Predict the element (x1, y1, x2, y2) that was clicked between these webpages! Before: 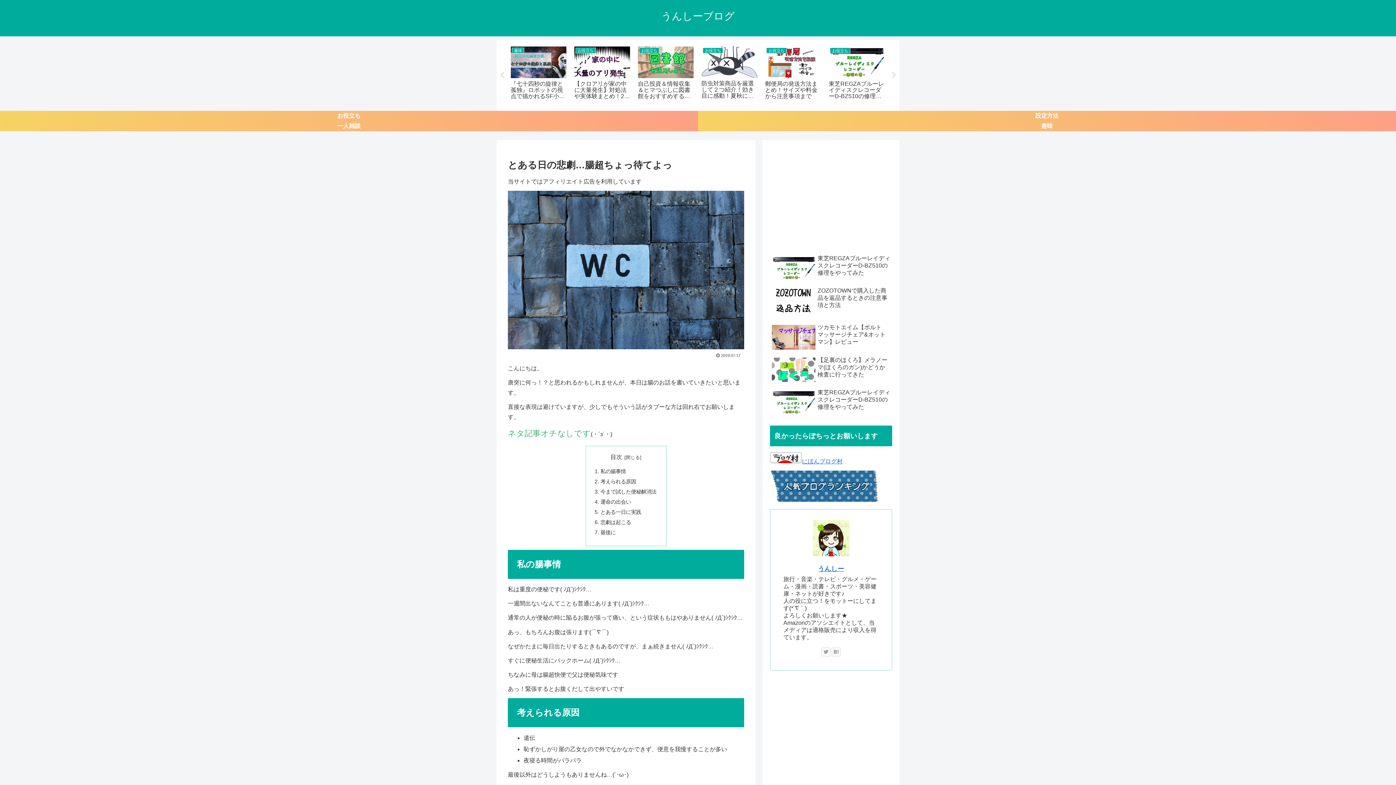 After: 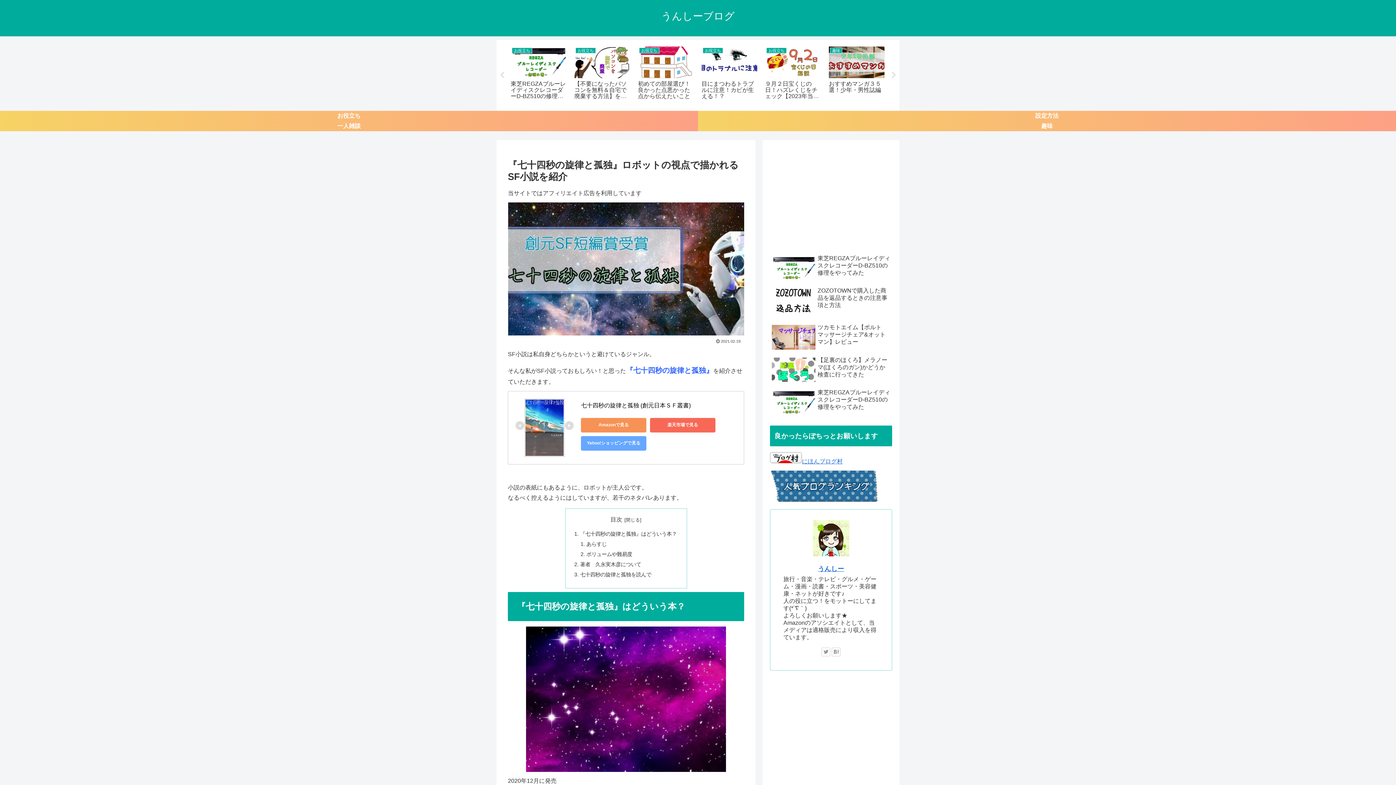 Action: bbox: (509, 44, 568, 103) label: 趣味
『七十四秒の旋律と孤独』ロボットの視点で描かれるSF小説を紹介